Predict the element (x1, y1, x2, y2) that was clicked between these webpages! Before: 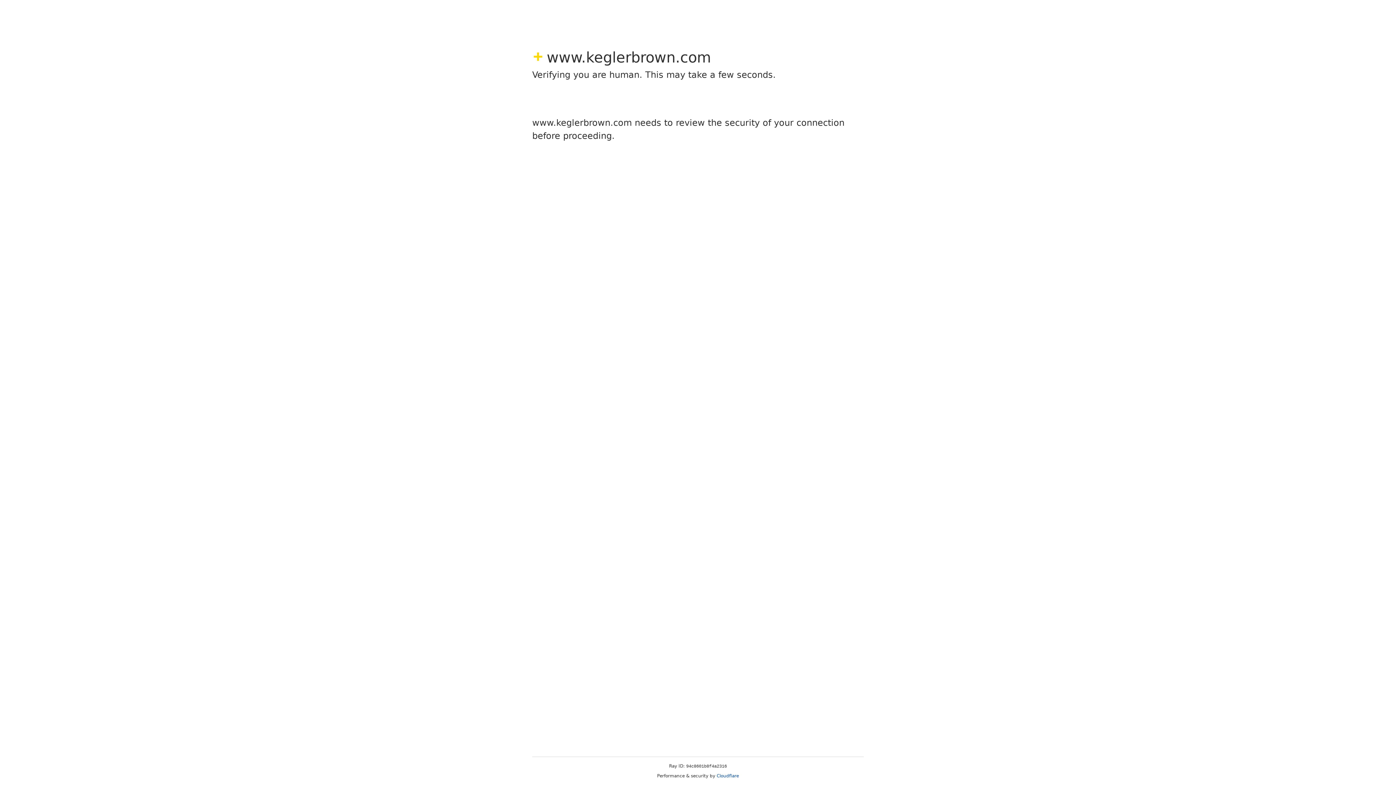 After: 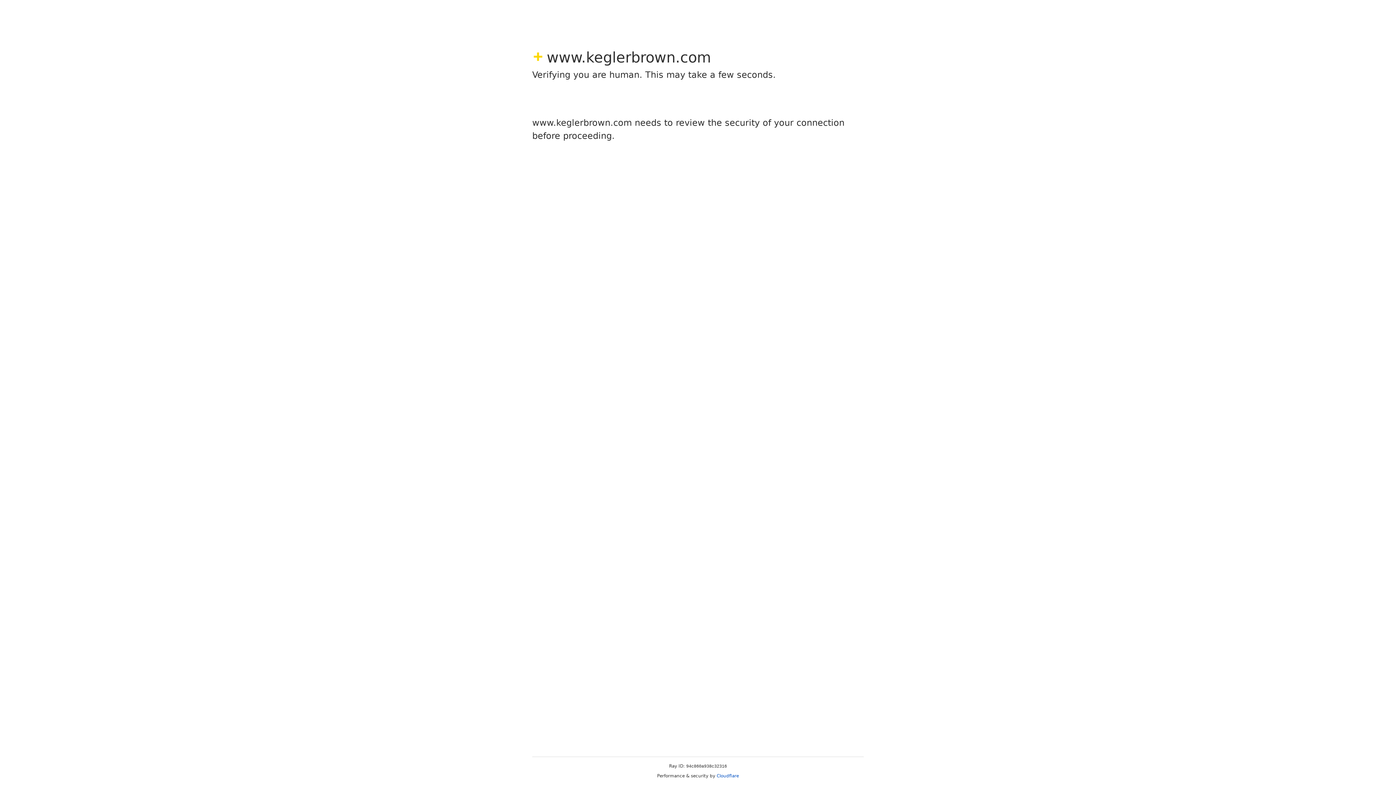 Action: label: Cloudflare bbox: (716, 773, 739, 778)